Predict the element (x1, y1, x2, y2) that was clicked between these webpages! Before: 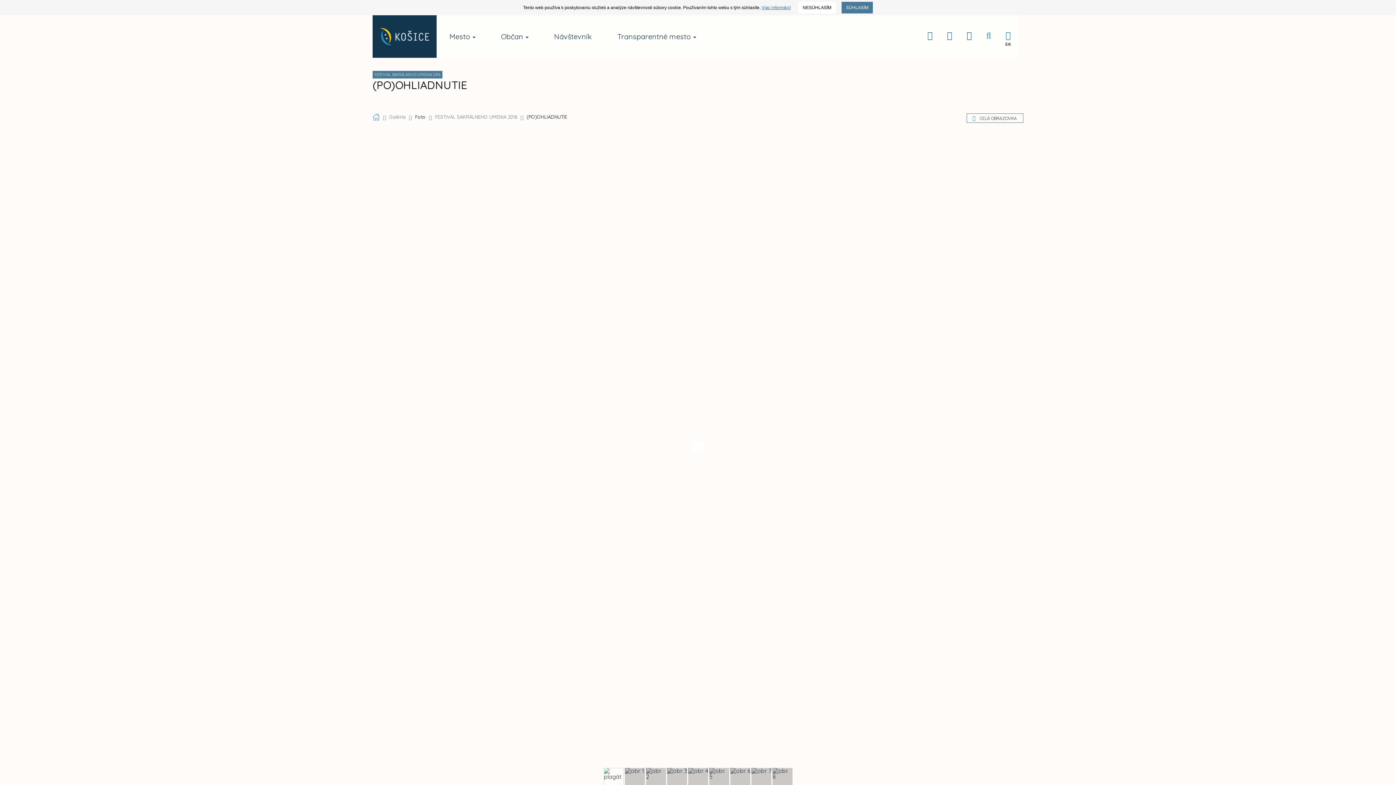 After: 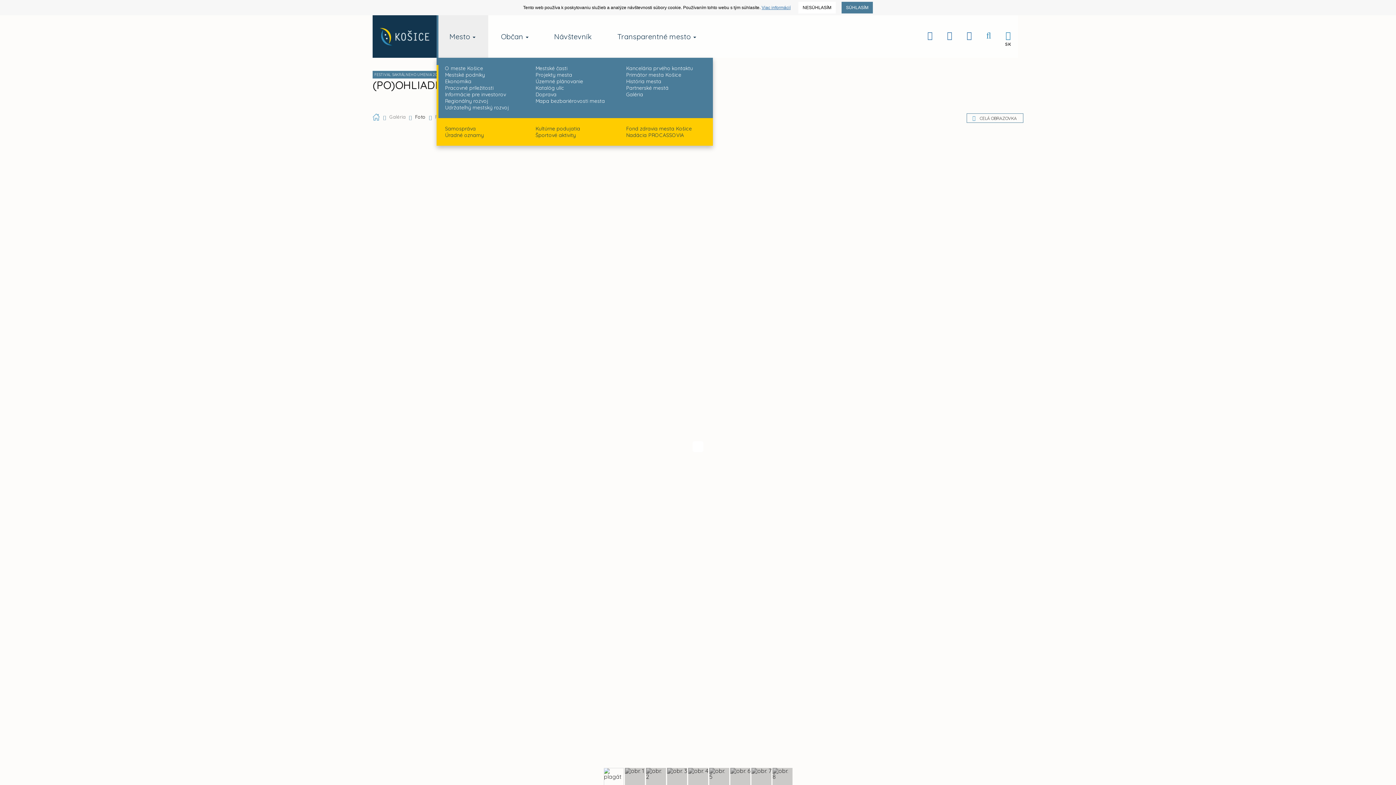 Action: bbox: (436, 15, 488, 57) label: Mesto 